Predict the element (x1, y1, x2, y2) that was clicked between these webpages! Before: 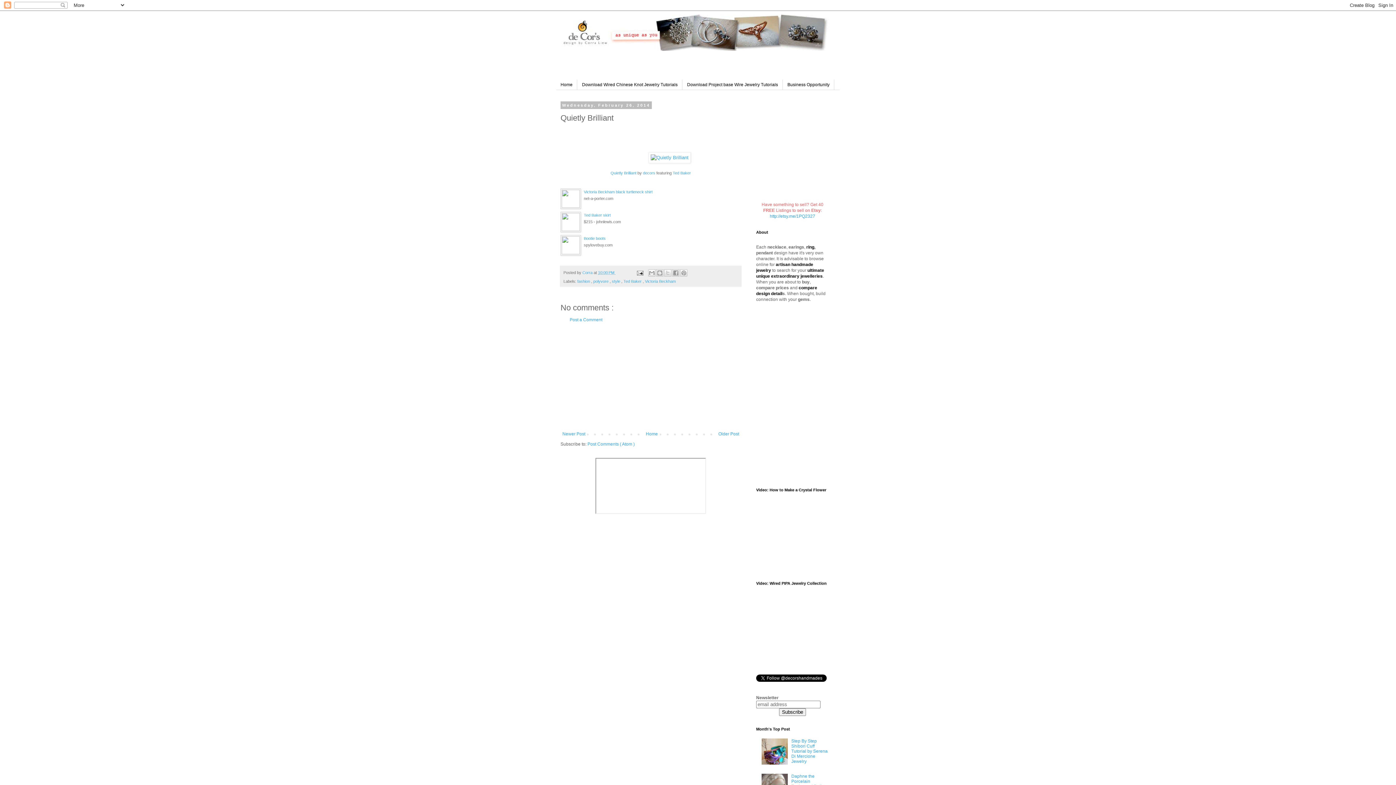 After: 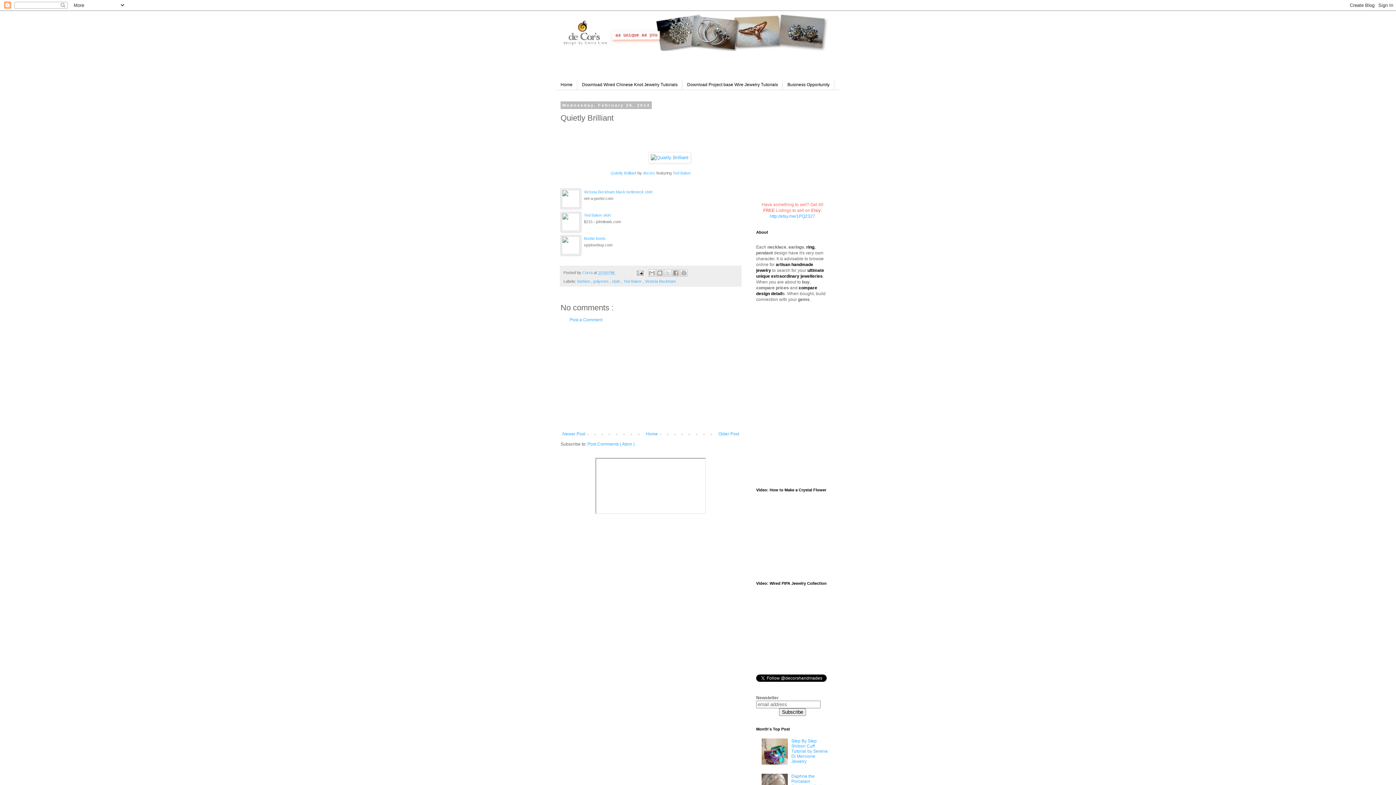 Action: label: 10:00 PM  bbox: (598, 270, 615, 274)